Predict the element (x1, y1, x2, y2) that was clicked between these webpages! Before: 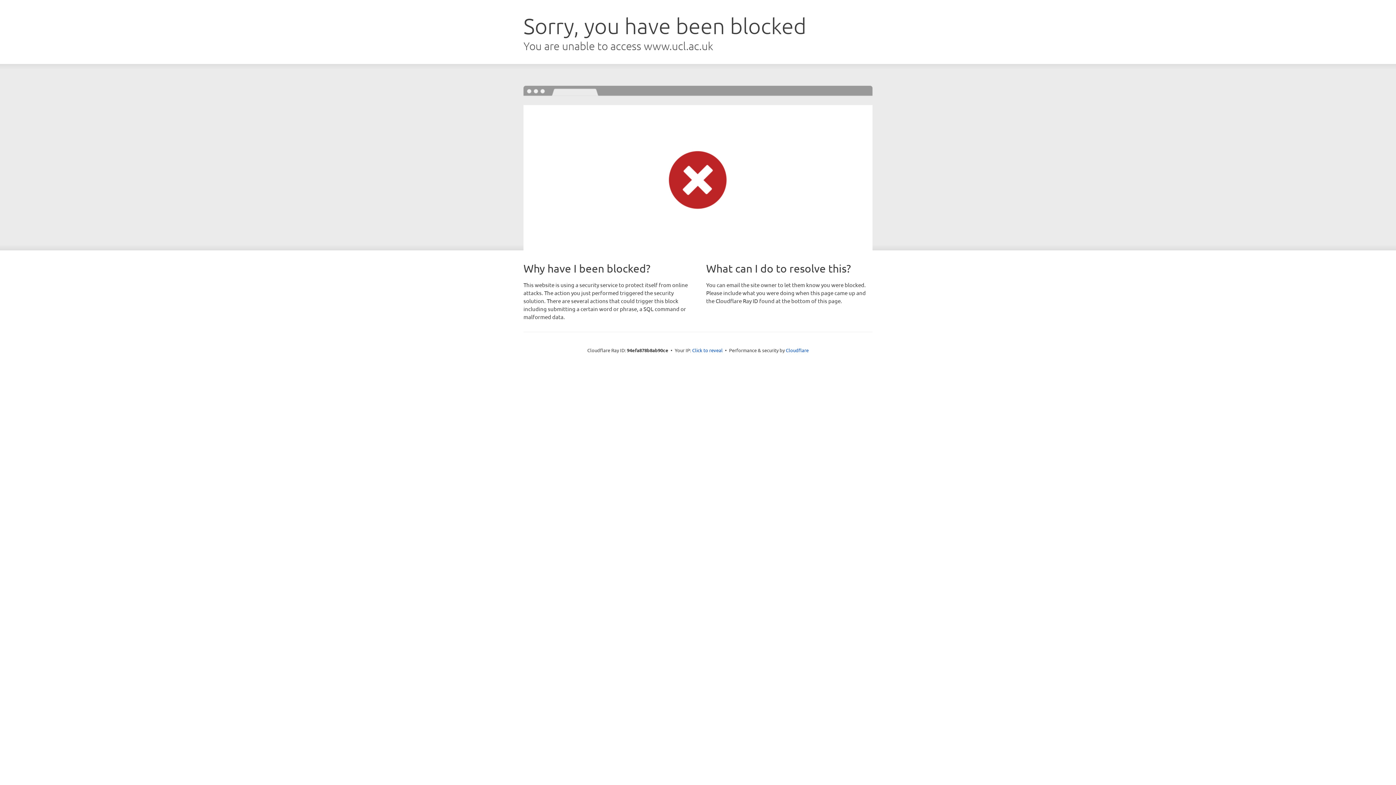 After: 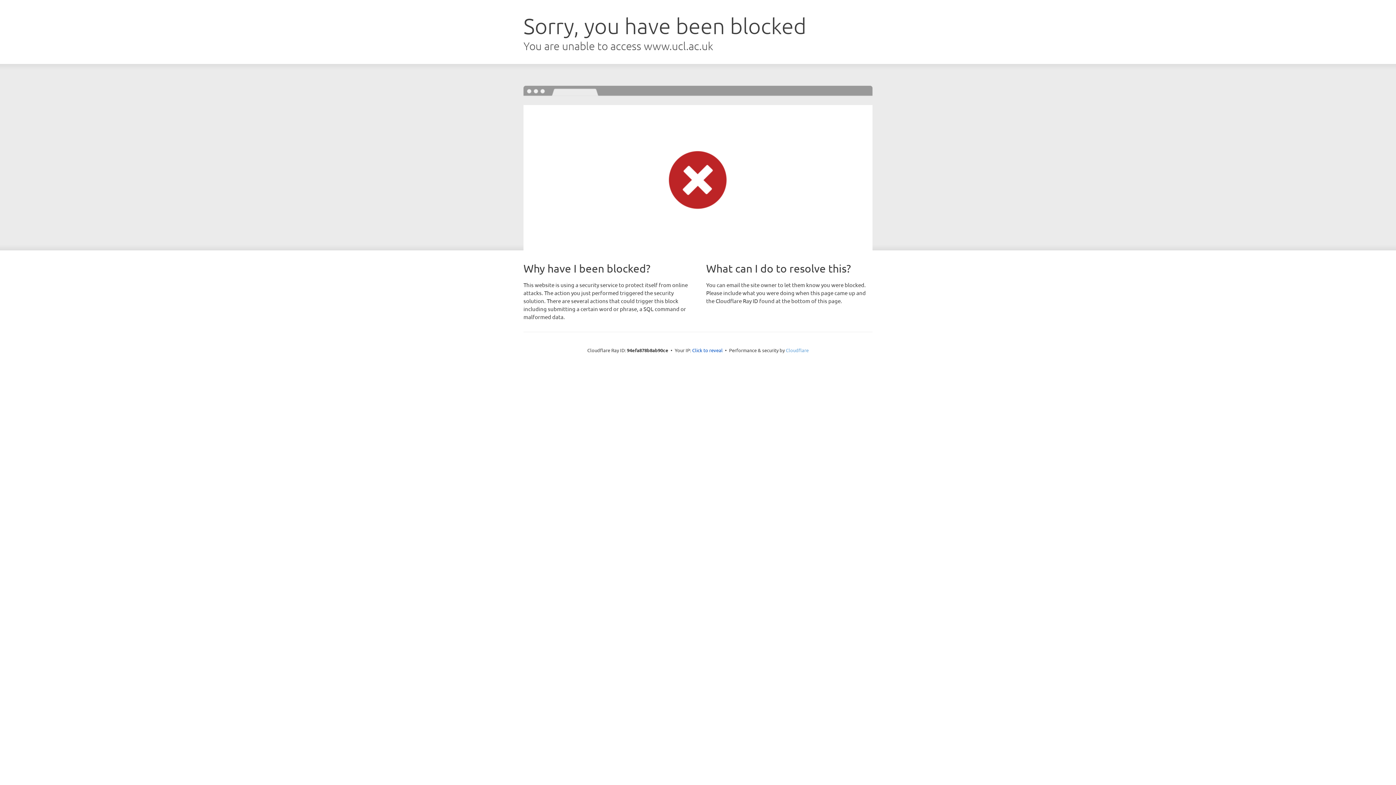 Action: label: Cloudflare bbox: (786, 347, 808, 353)